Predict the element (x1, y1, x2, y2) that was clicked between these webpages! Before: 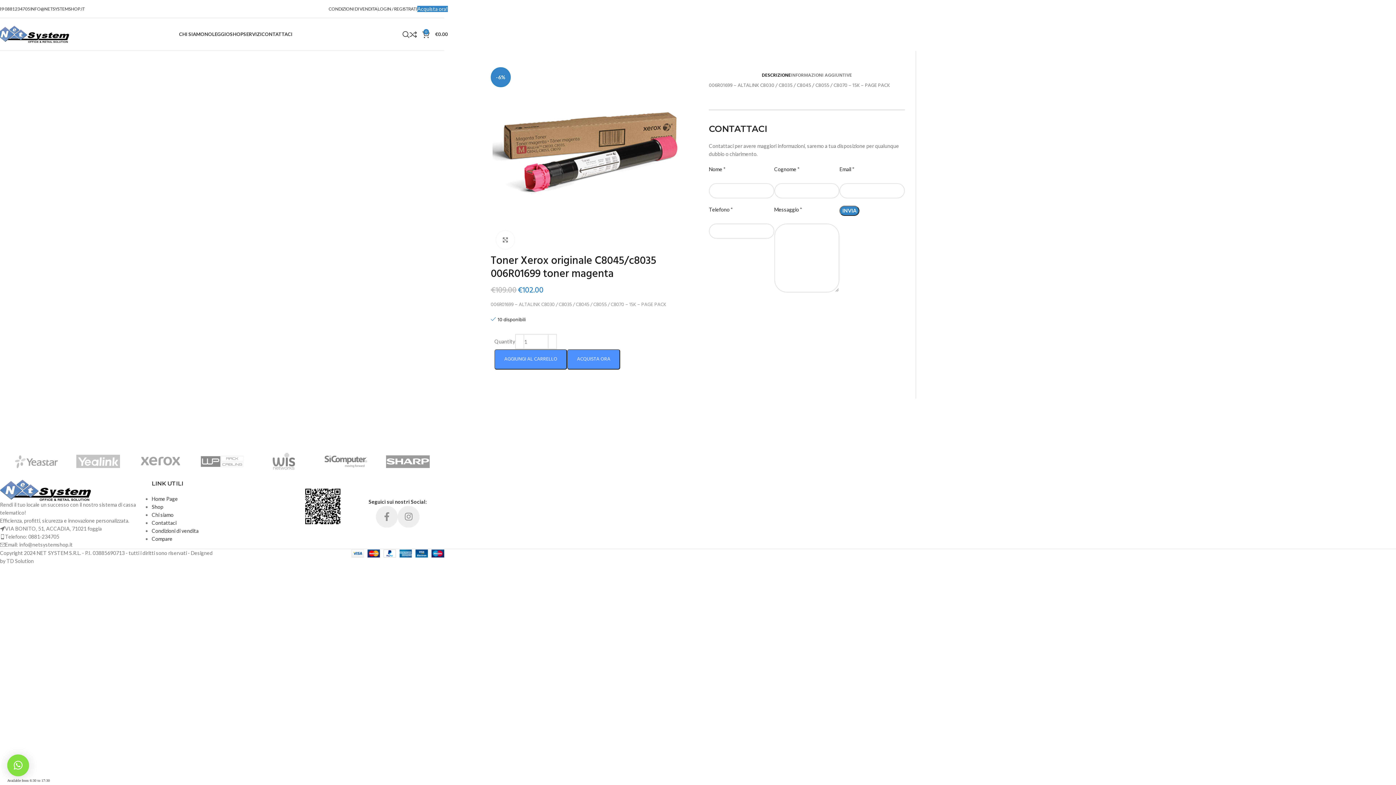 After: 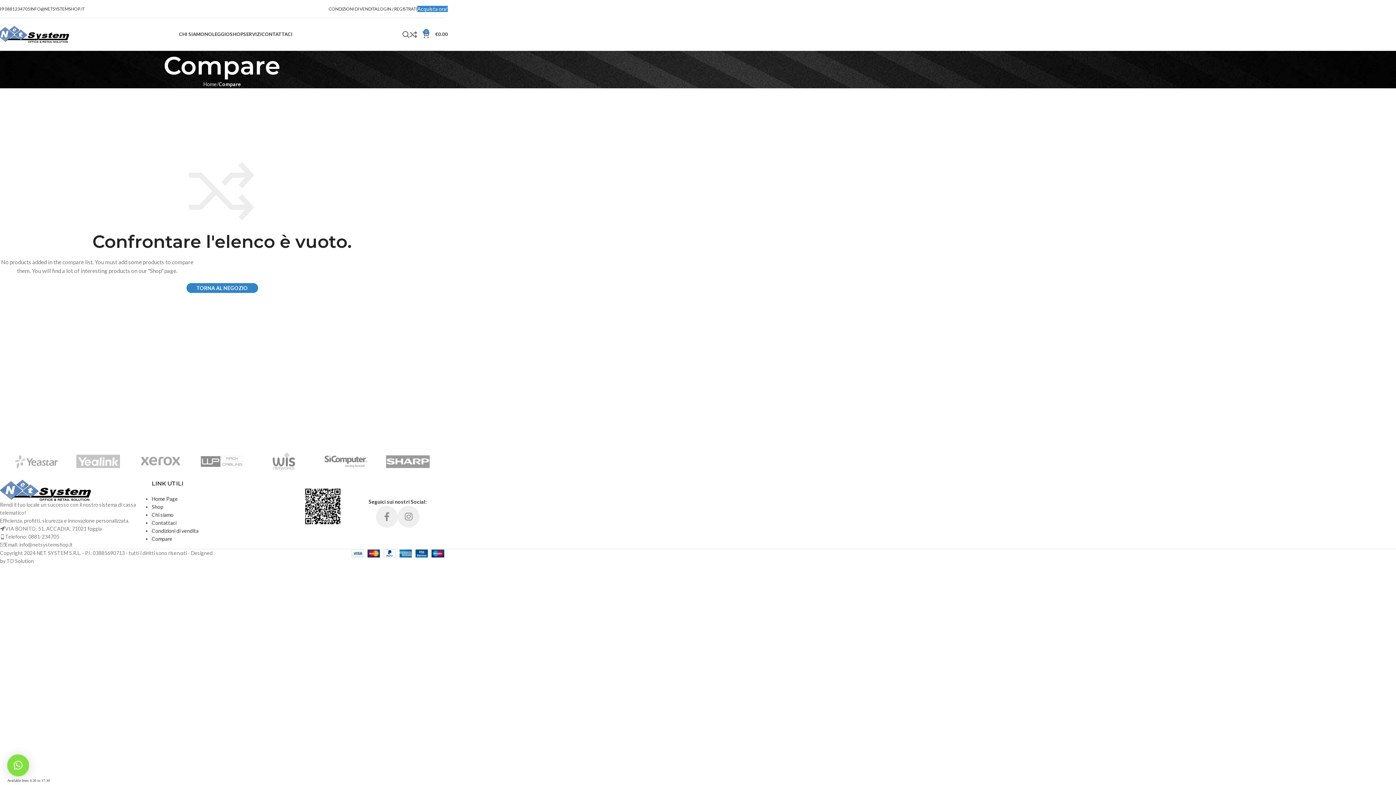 Action: bbox: (409, 27, 422, 41) label: 0